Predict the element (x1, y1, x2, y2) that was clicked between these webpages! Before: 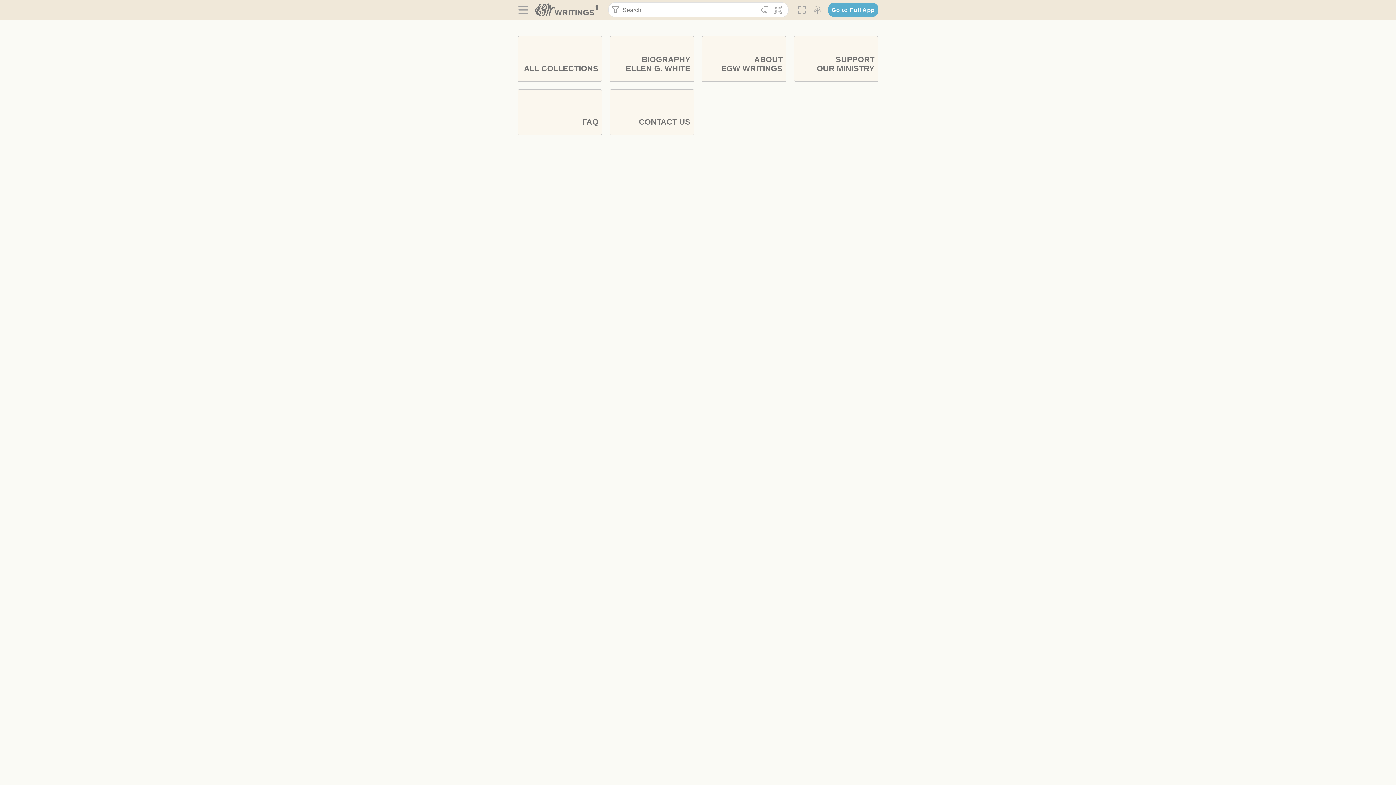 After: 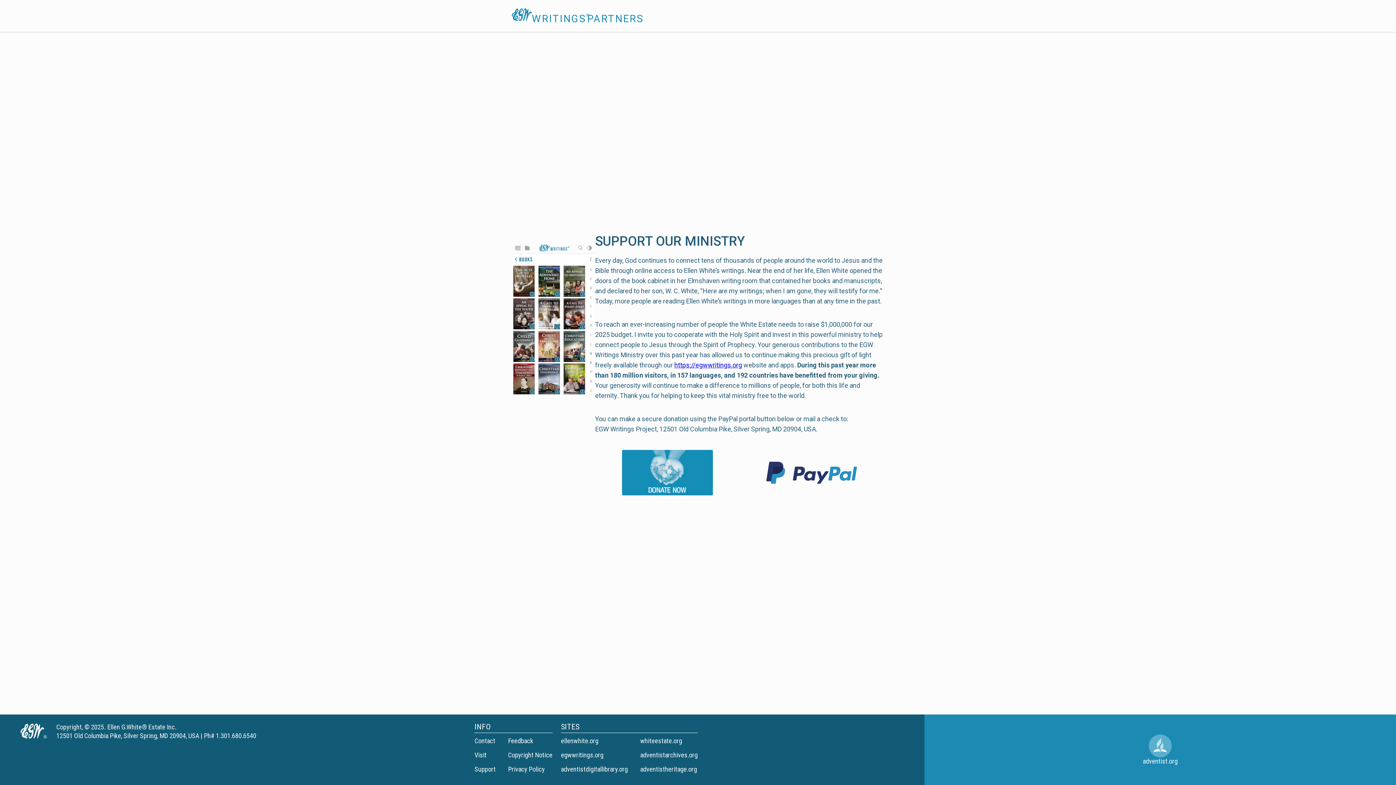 Action: bbox: (794, 36, 878, 81) label: SUPPORT
OUR MINISTRY